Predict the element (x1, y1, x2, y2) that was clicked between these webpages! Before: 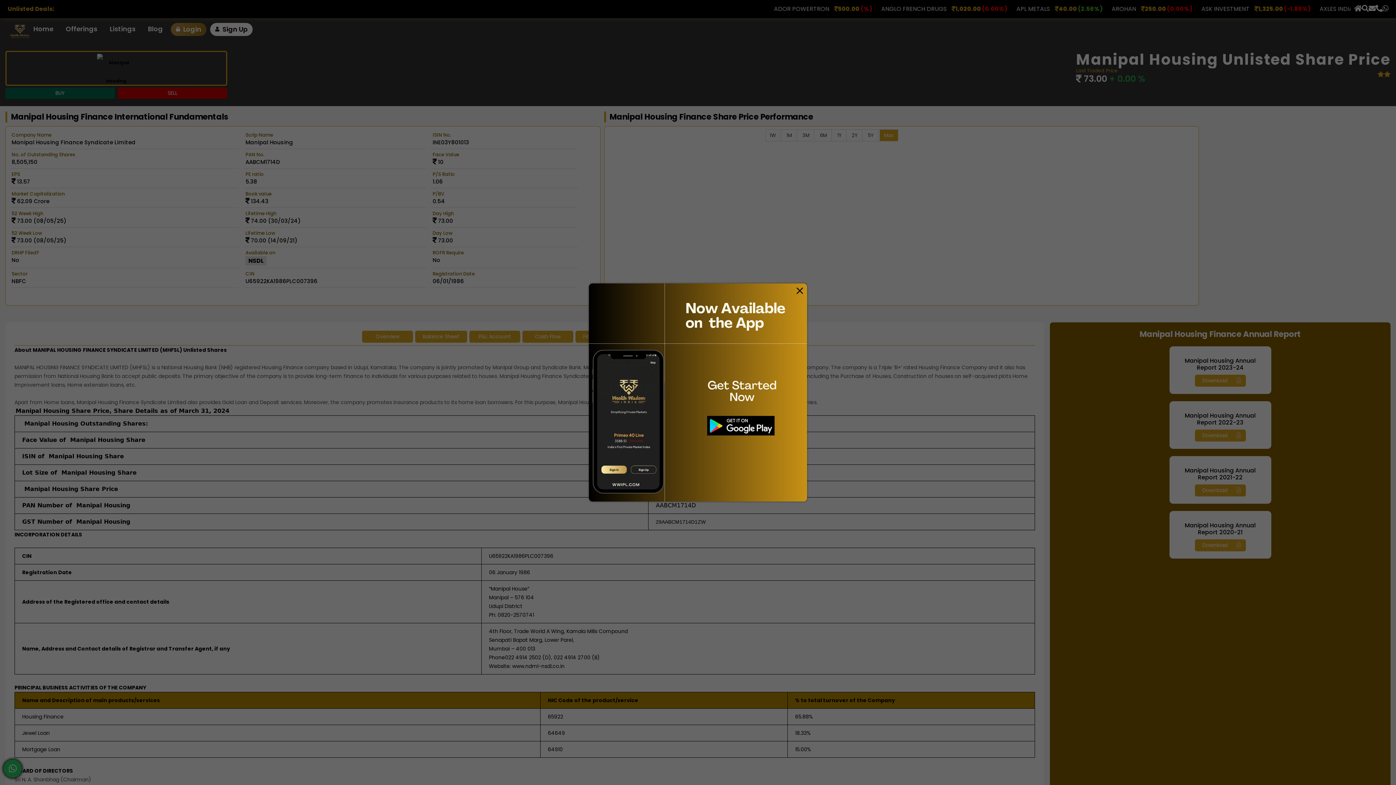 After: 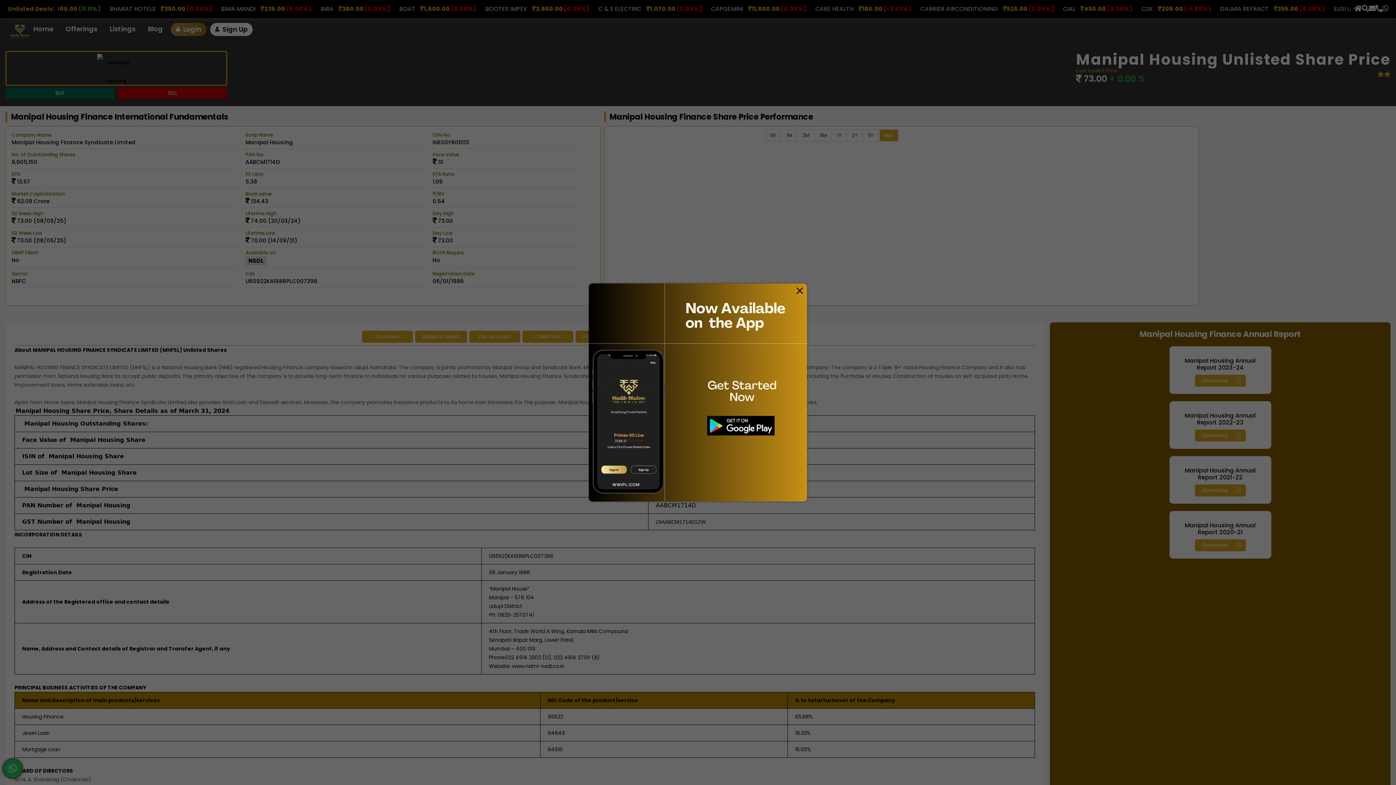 Action: bbox: (589, 388, 807, 396)